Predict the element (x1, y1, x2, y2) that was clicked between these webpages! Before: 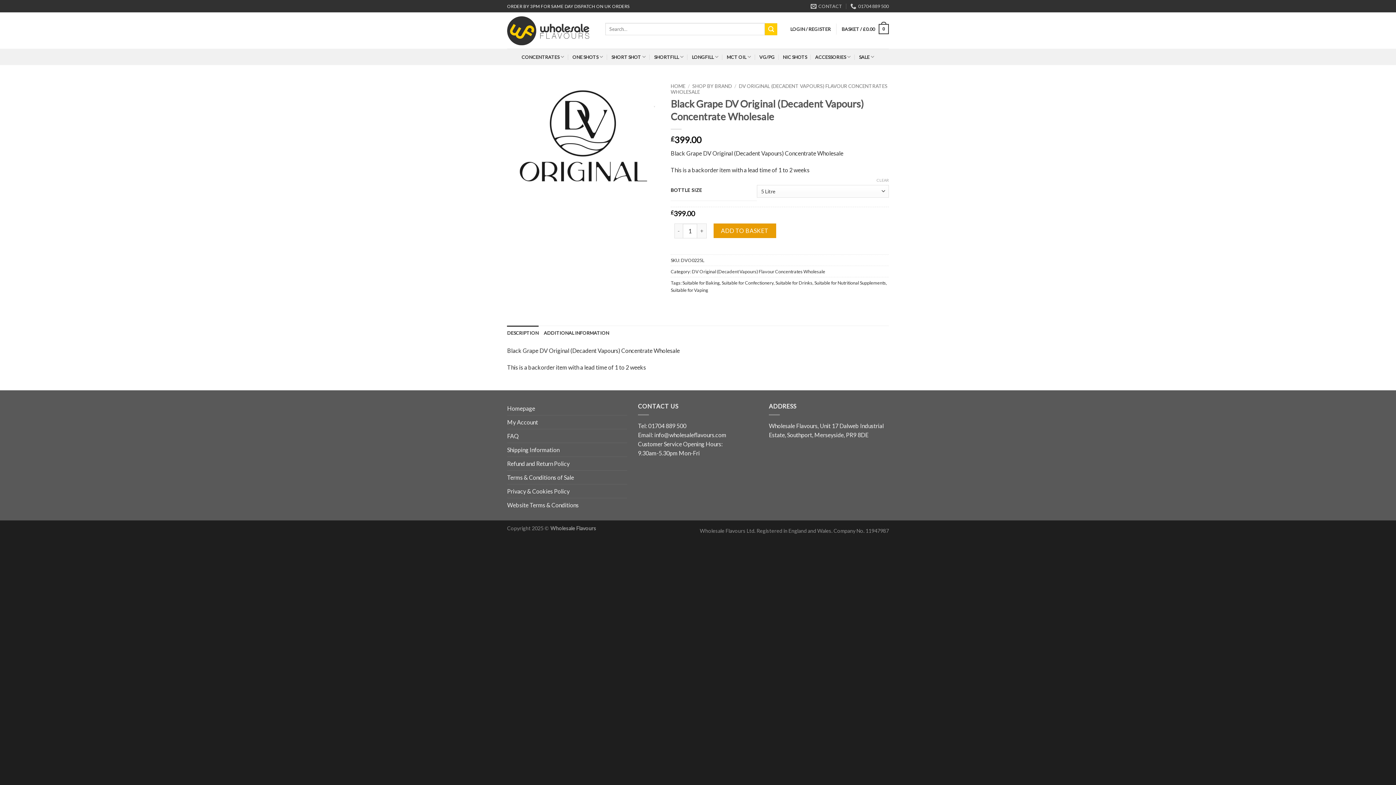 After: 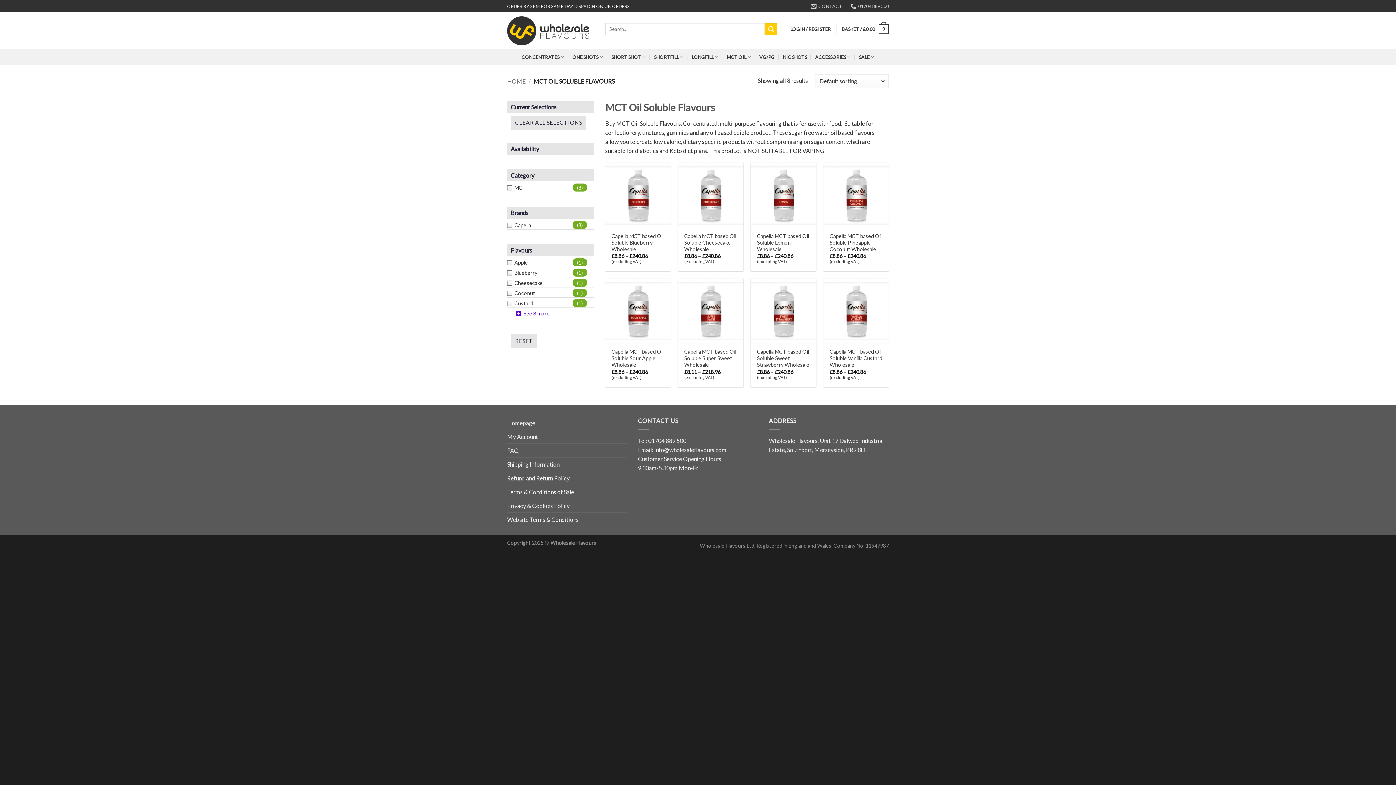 Action: bbox: (726, 49, 751, 64) label: MCT OIL